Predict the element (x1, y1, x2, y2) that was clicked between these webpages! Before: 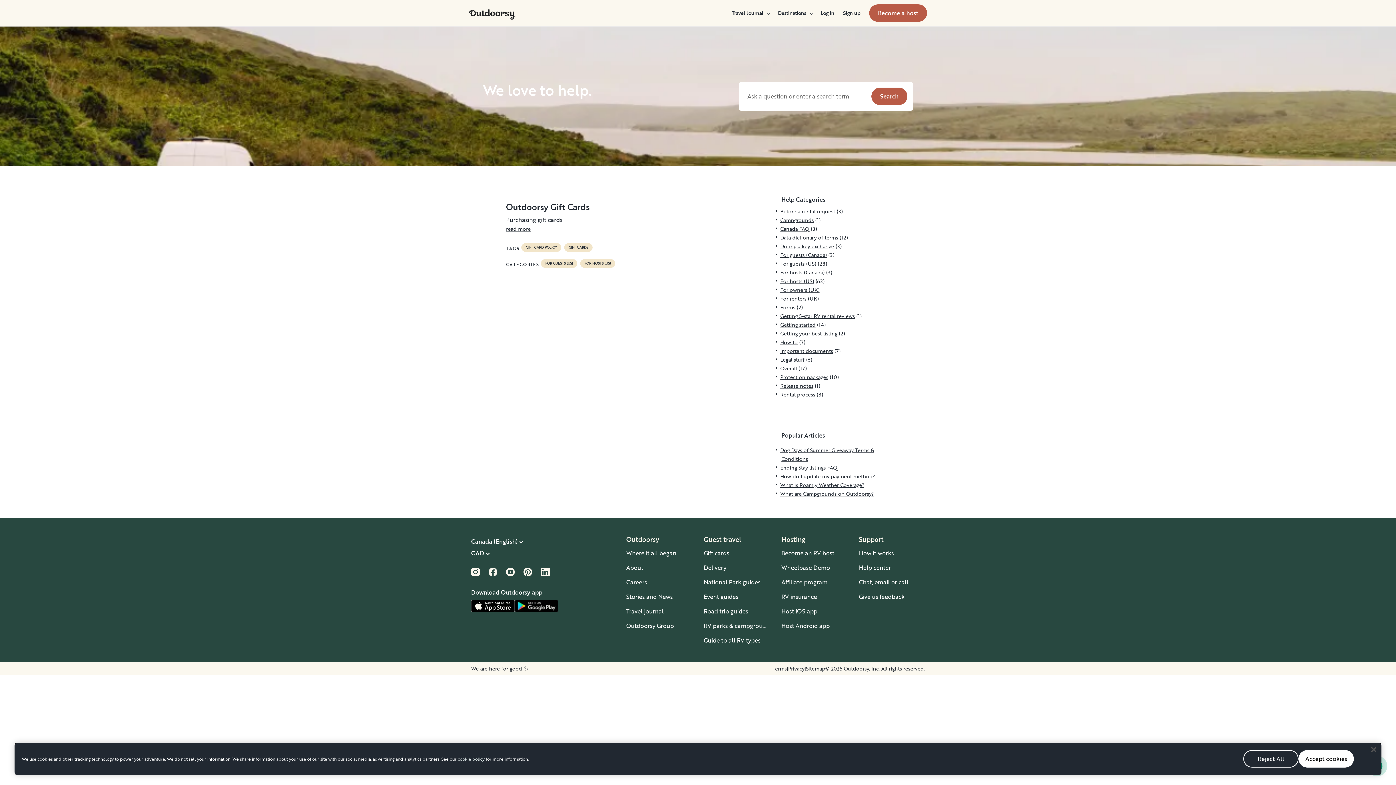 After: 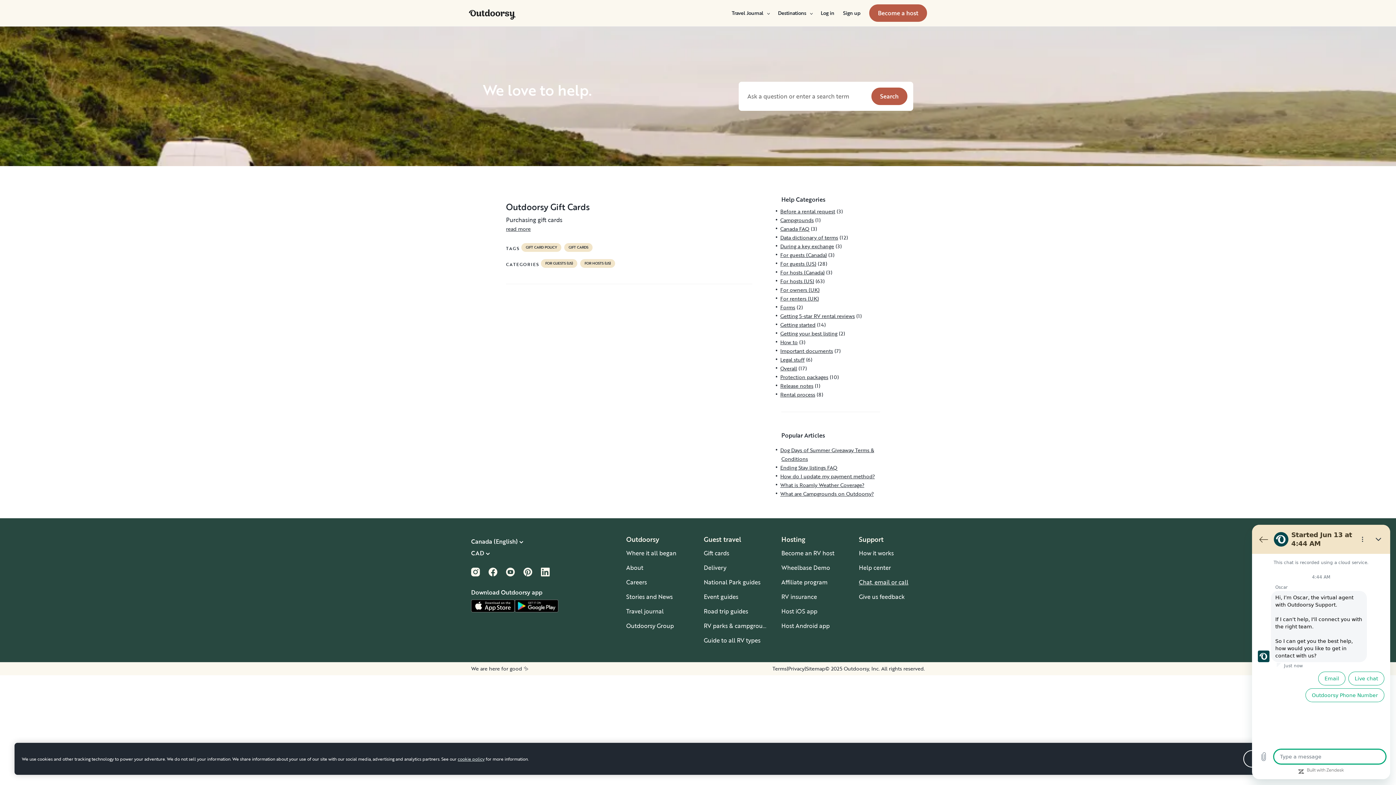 Action: label: Chat, email or call bbox: (859, 578, 908, 586)